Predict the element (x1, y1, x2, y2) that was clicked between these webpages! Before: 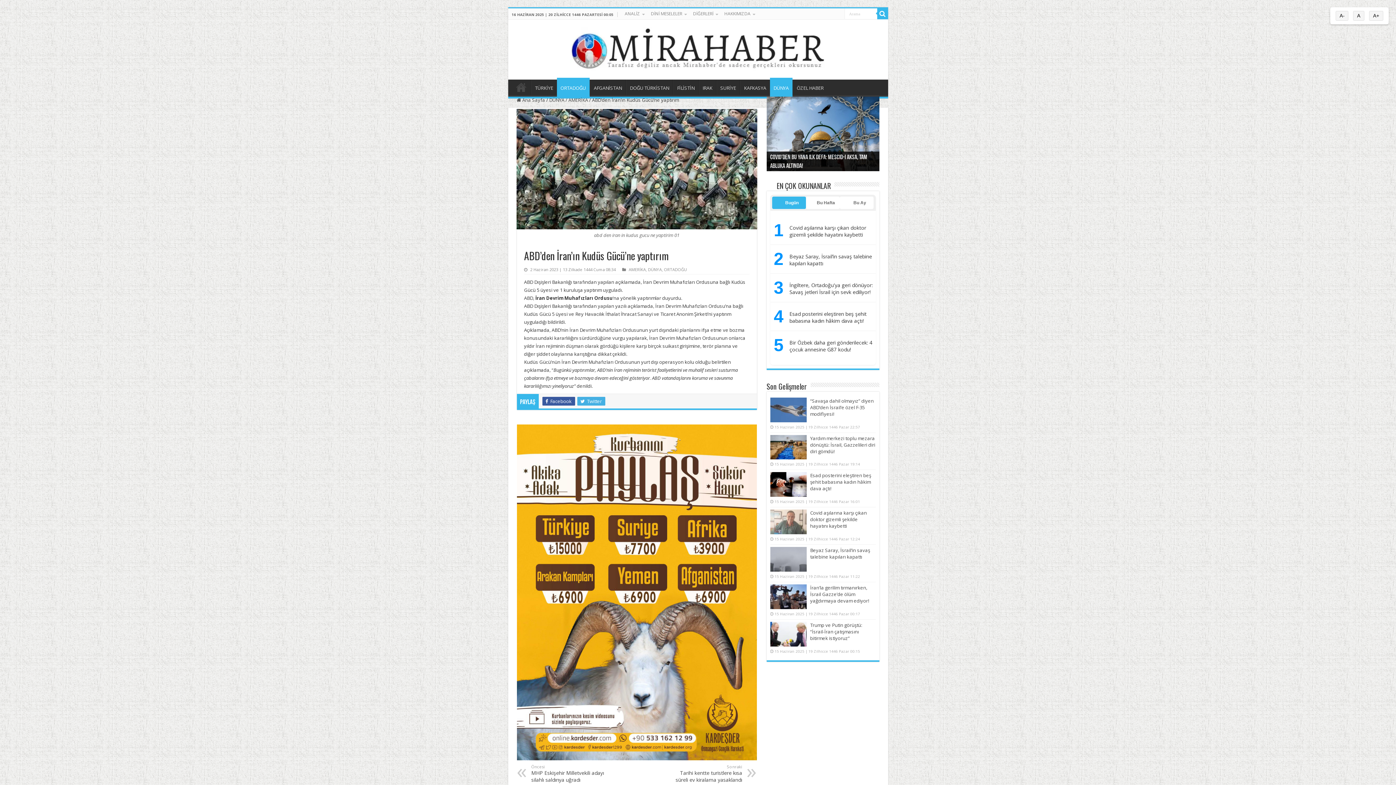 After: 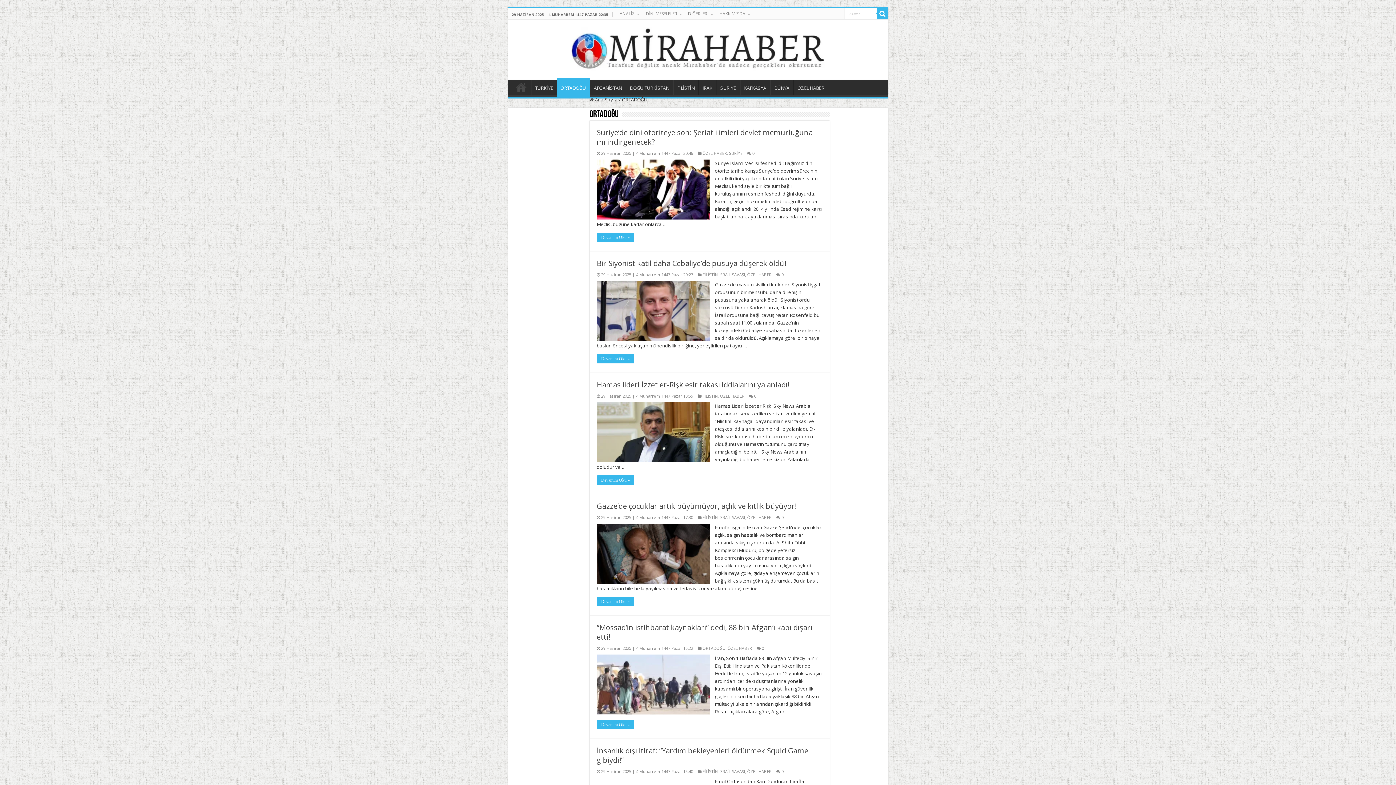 Action: label: ORTADOĞU bbox: (664, 266, 687, 272)